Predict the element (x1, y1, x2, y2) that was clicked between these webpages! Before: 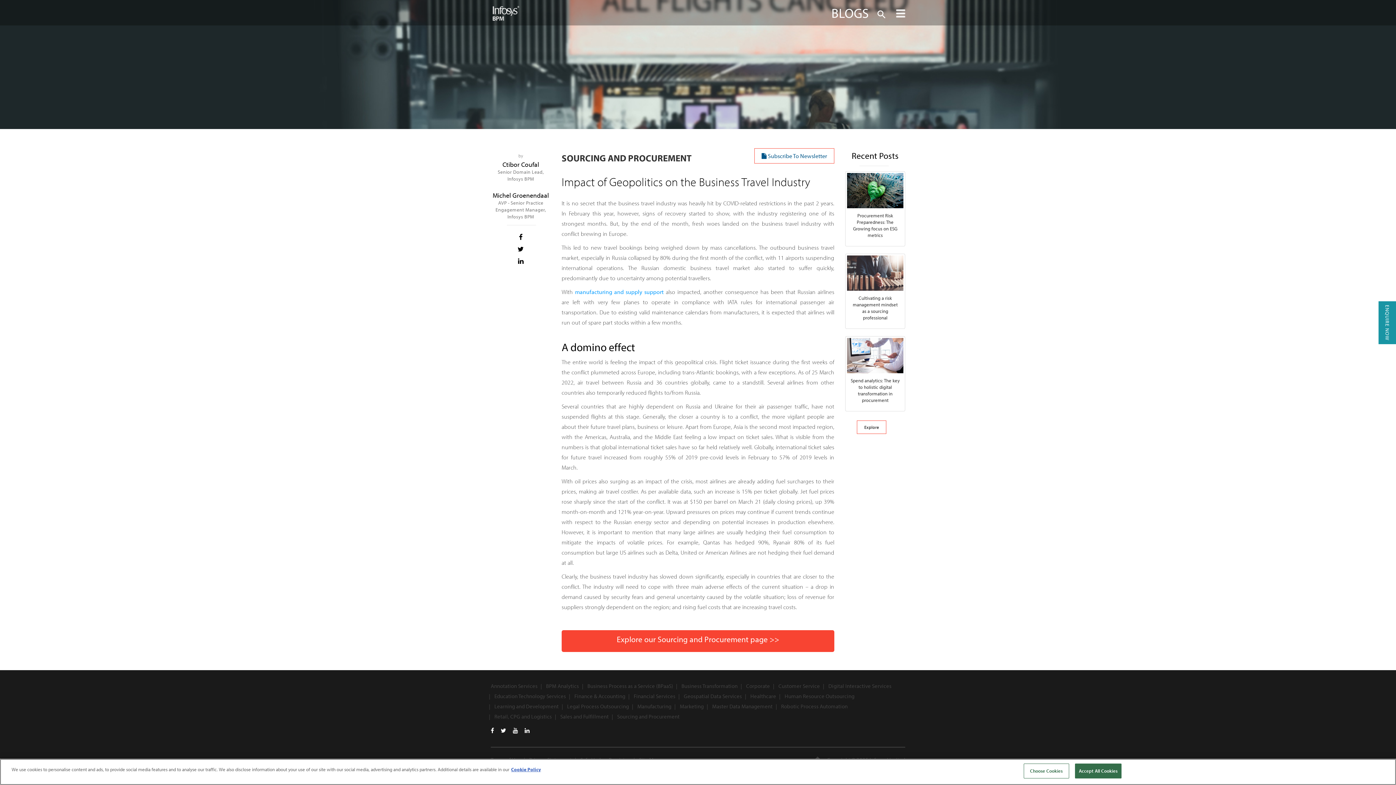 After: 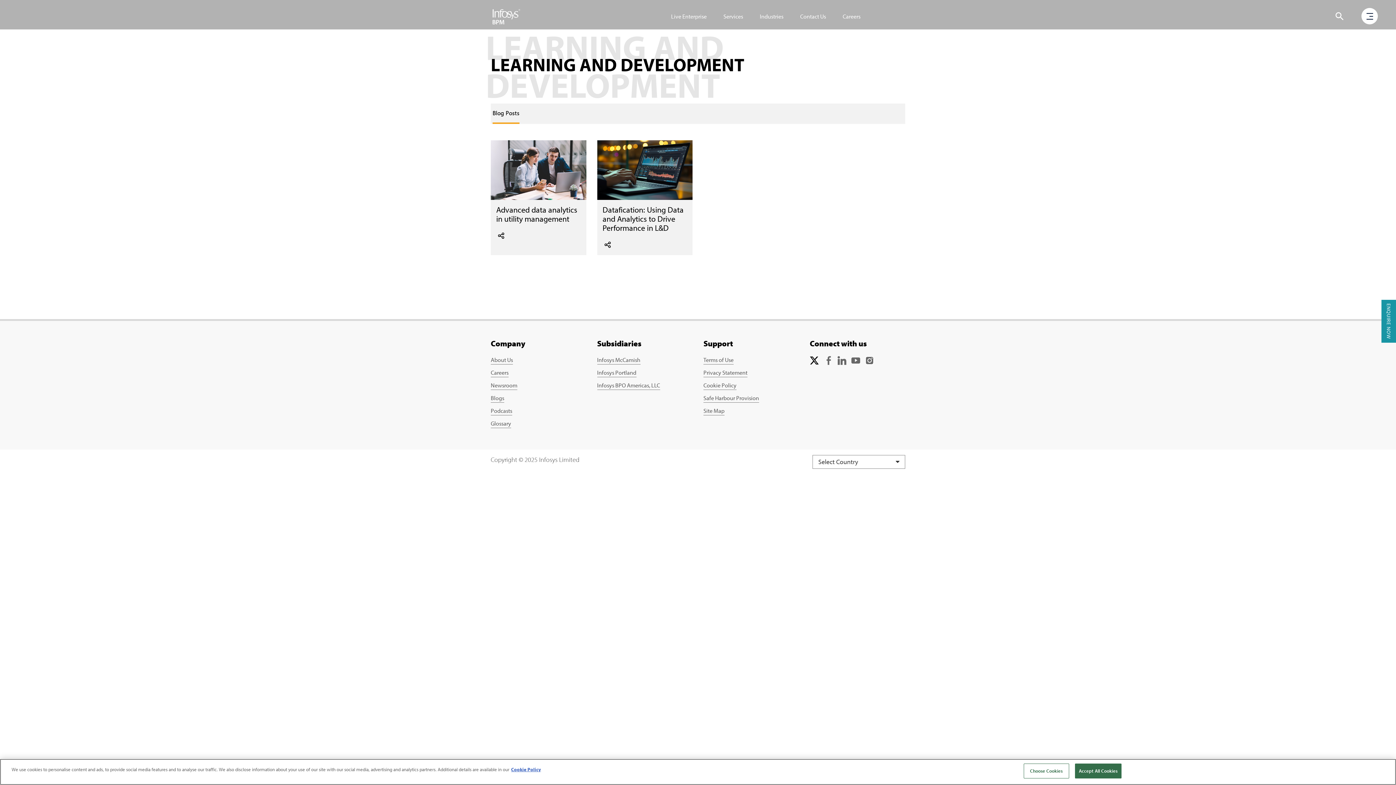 Action: bbox: (494, 703, 558, 710) label: Learning and Development